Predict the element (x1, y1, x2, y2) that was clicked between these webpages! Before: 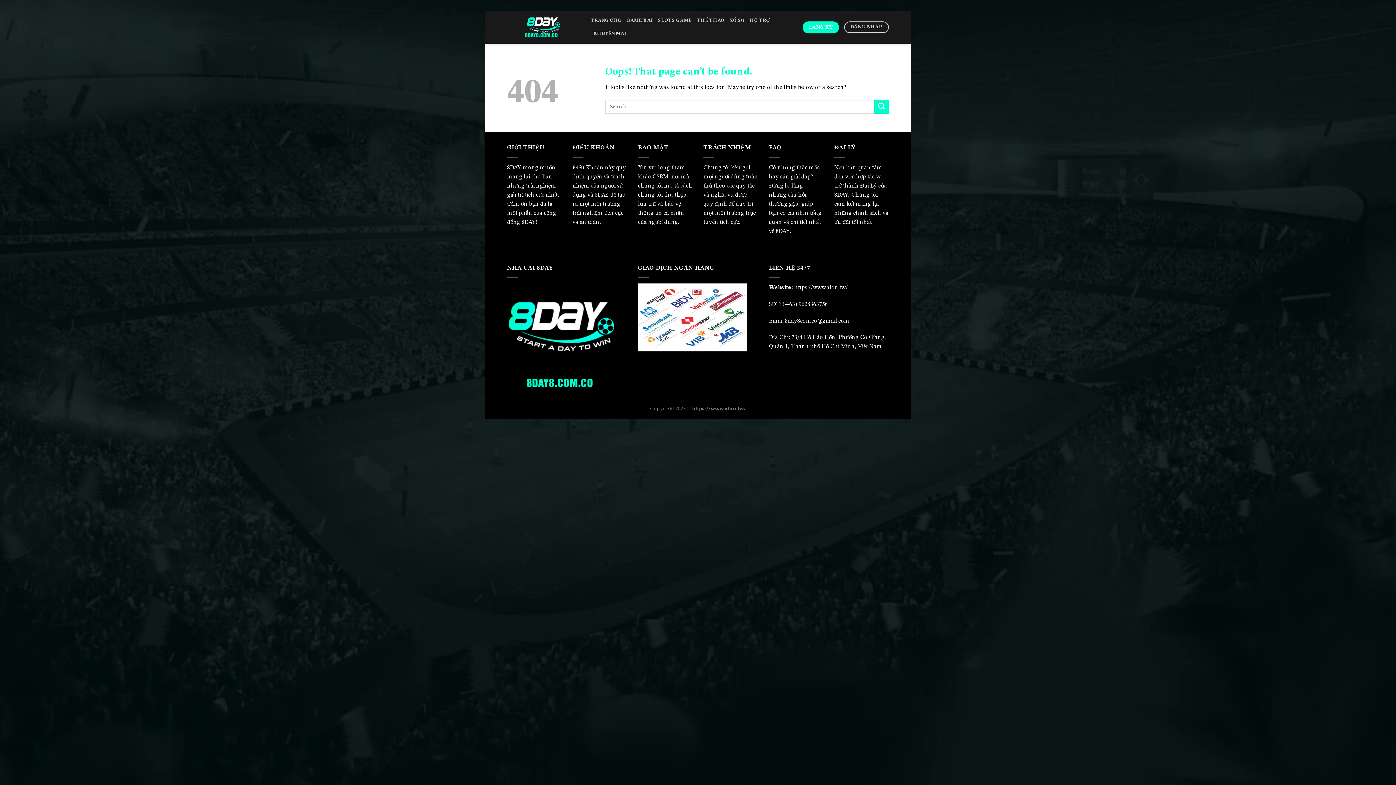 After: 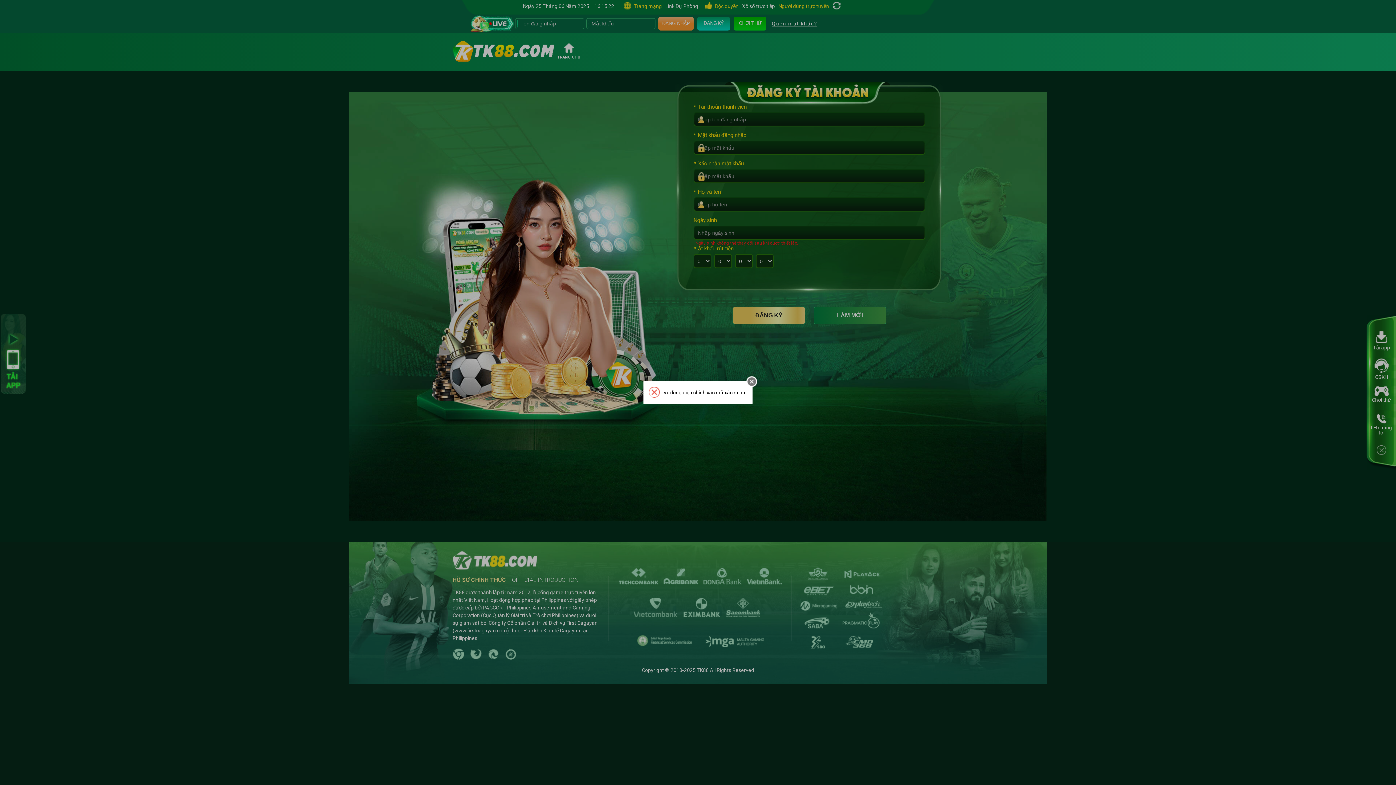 Action: label: ĐĂNG KÝ bbox: (803, 21, 839, 33)